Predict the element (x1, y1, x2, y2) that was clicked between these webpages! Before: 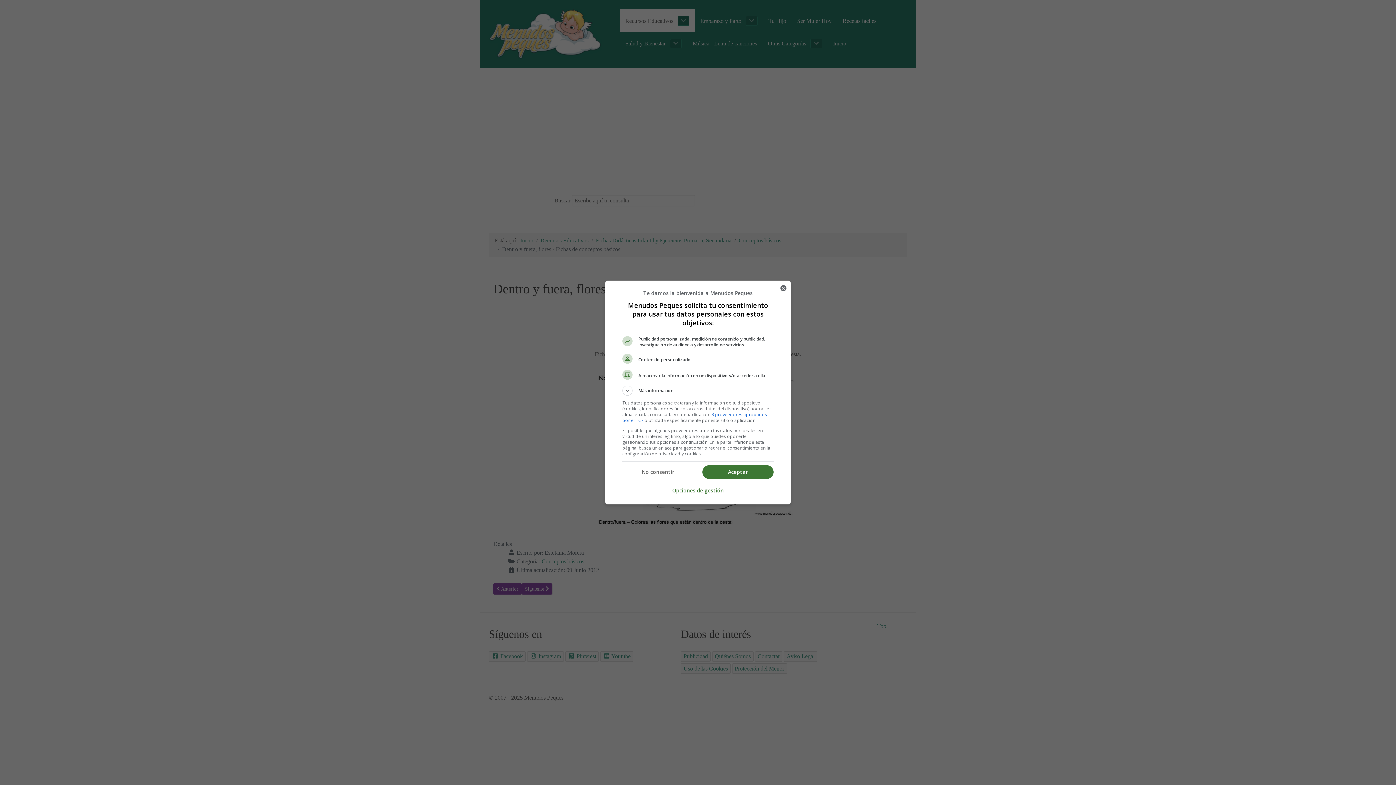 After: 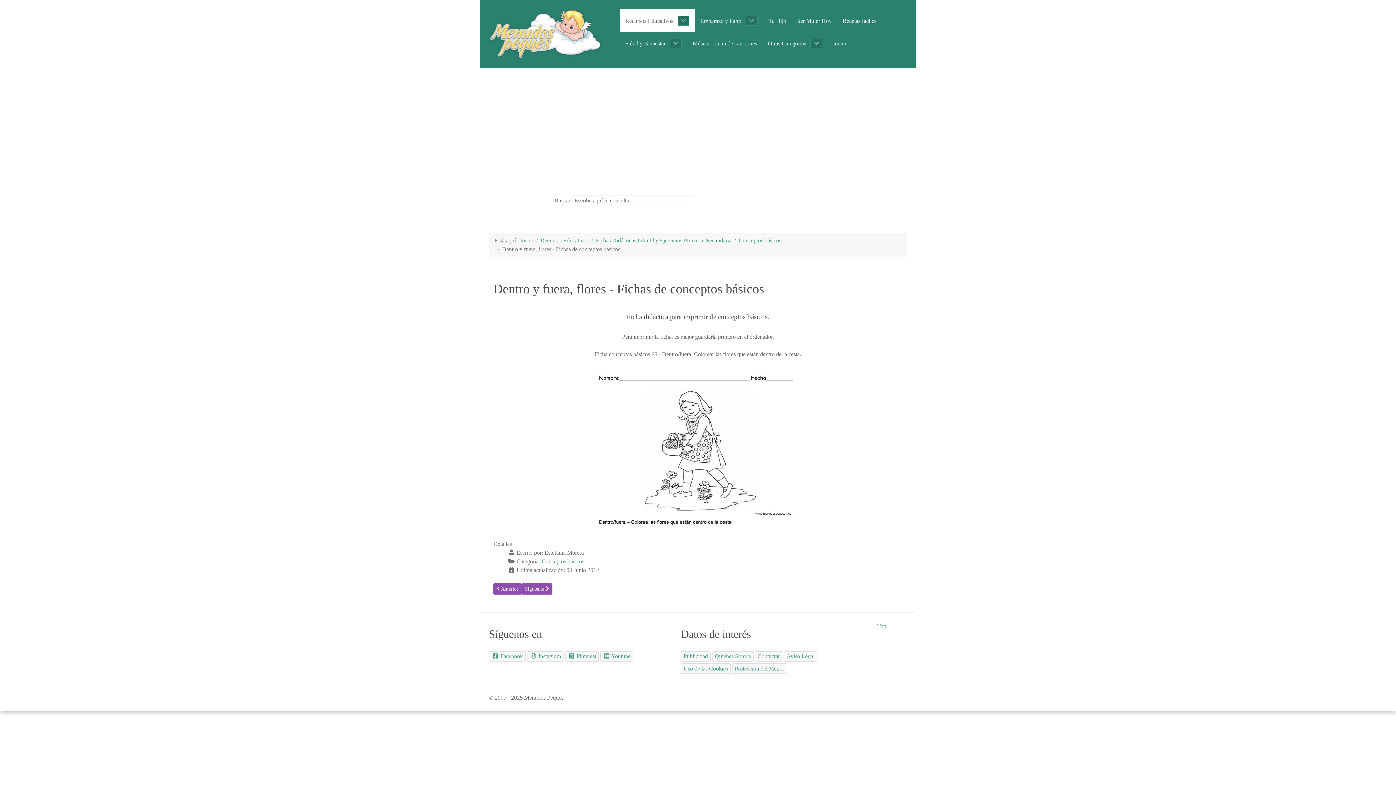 Action: bbox: (702, 465, 773, 479) label: Aceptar